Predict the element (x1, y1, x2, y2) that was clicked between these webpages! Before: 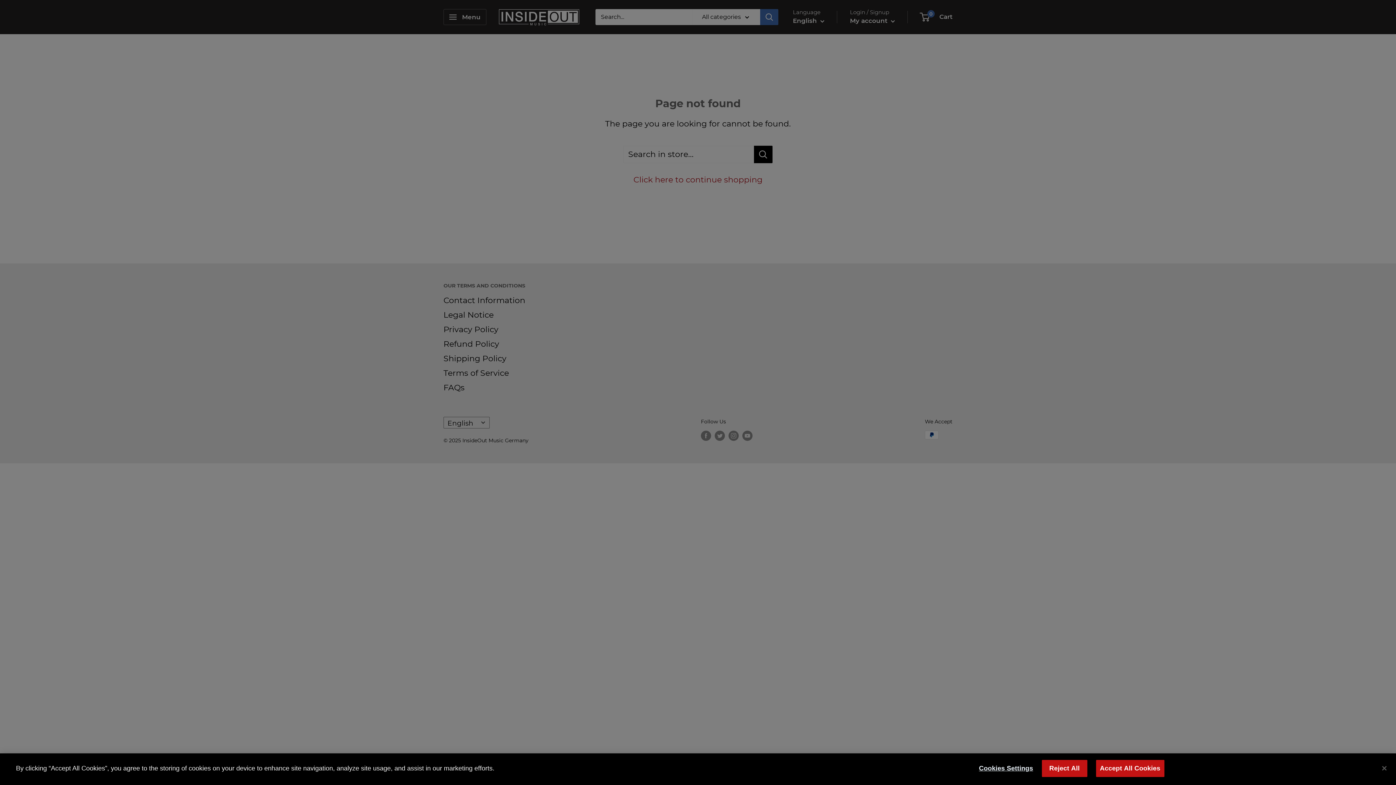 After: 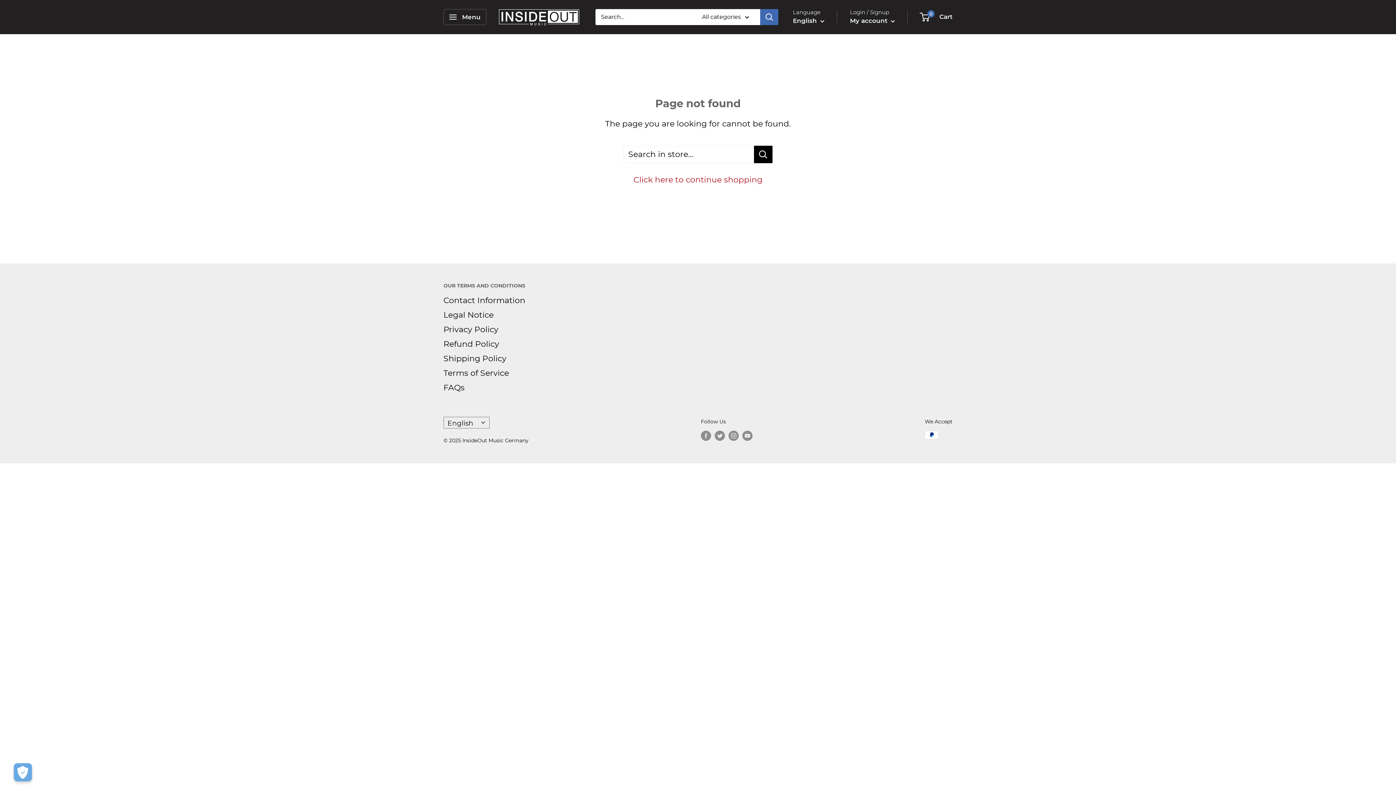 Action: label: Close bbox: (1376, 760, 1392, 776)